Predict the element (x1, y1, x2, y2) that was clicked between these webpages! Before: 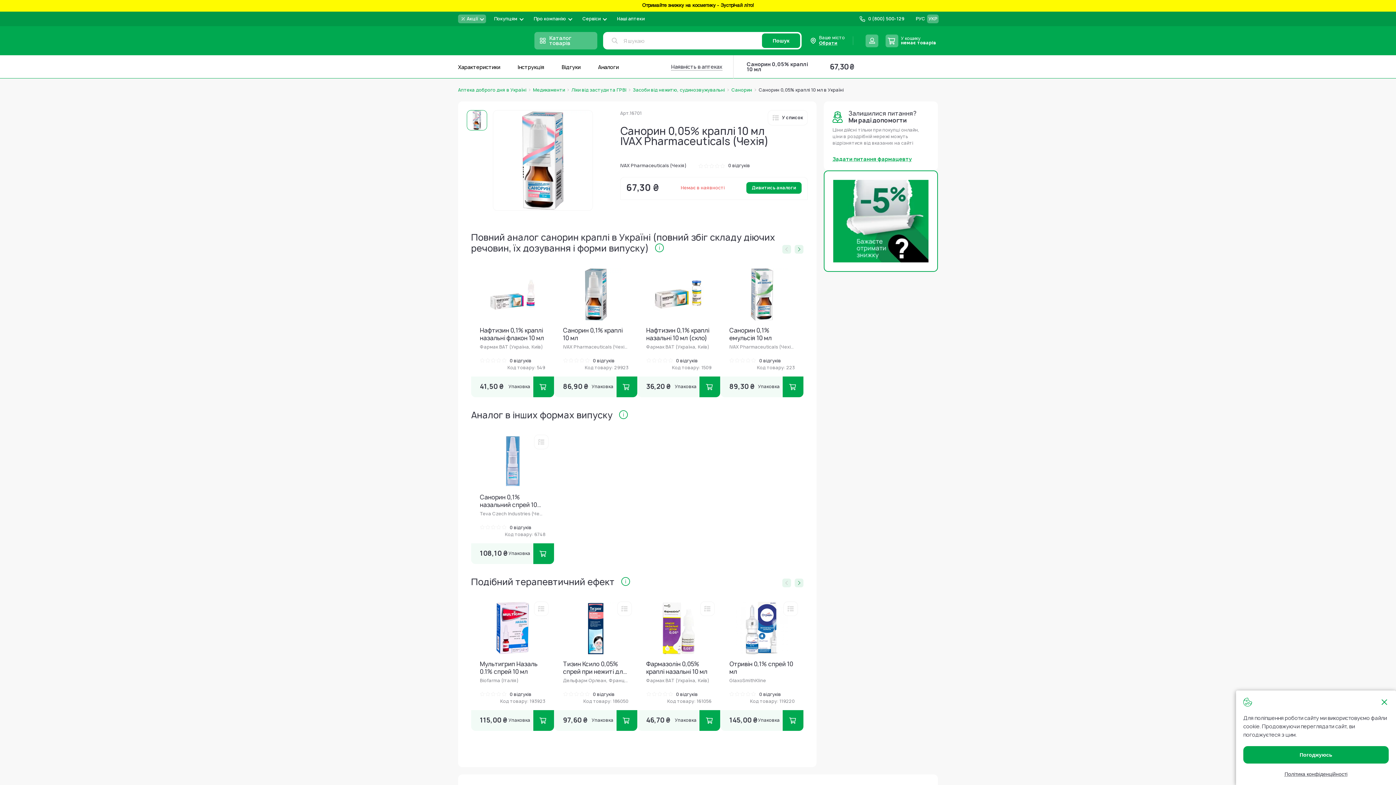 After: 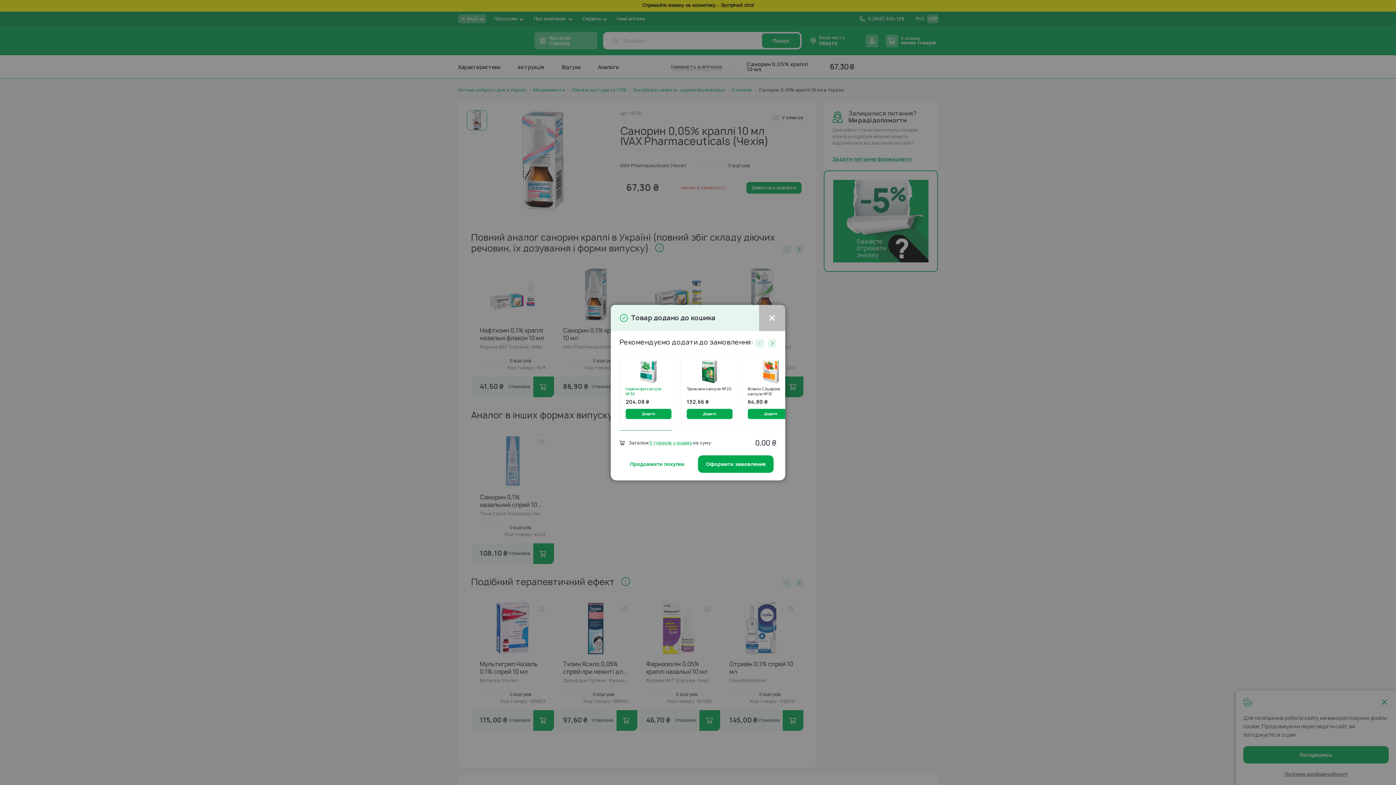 Action: bbox: (616, 376, 637, 397)